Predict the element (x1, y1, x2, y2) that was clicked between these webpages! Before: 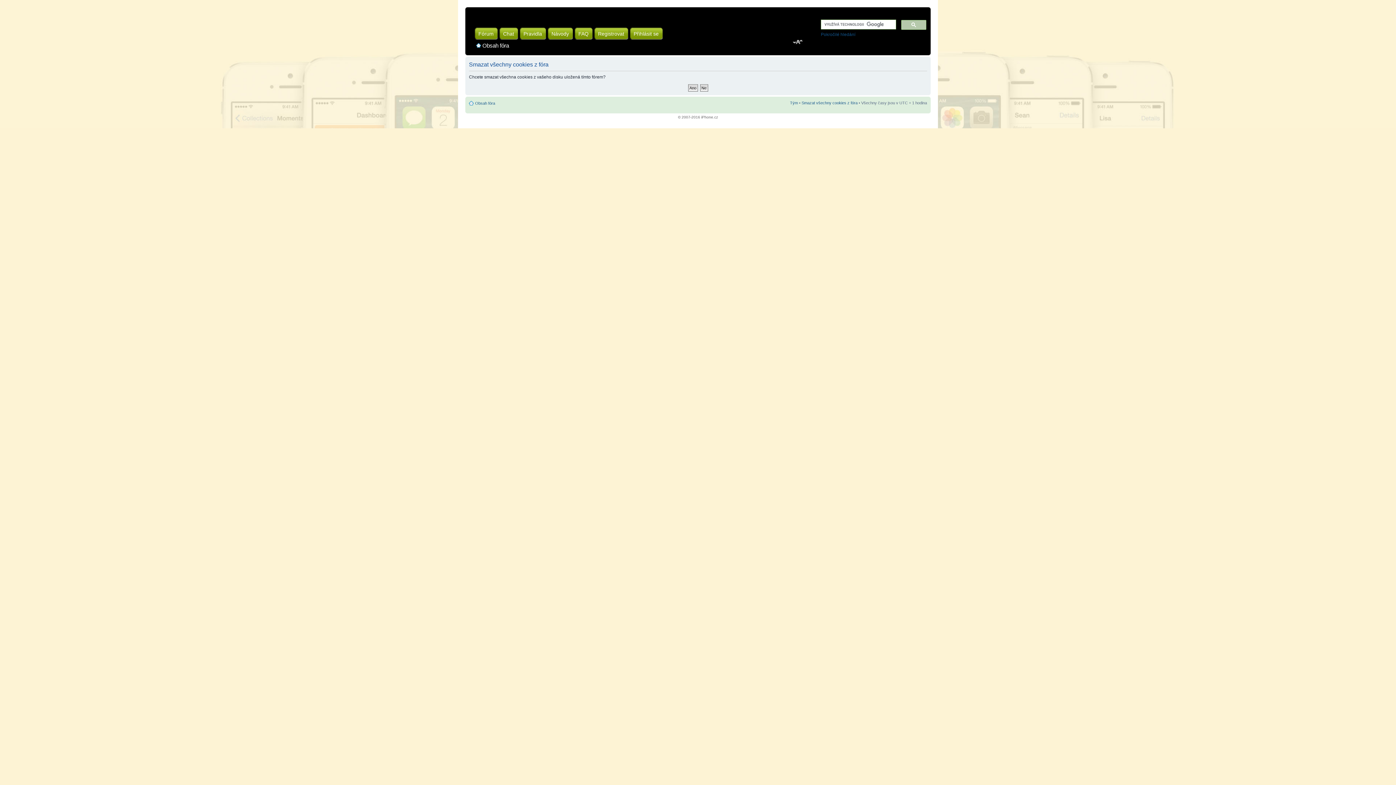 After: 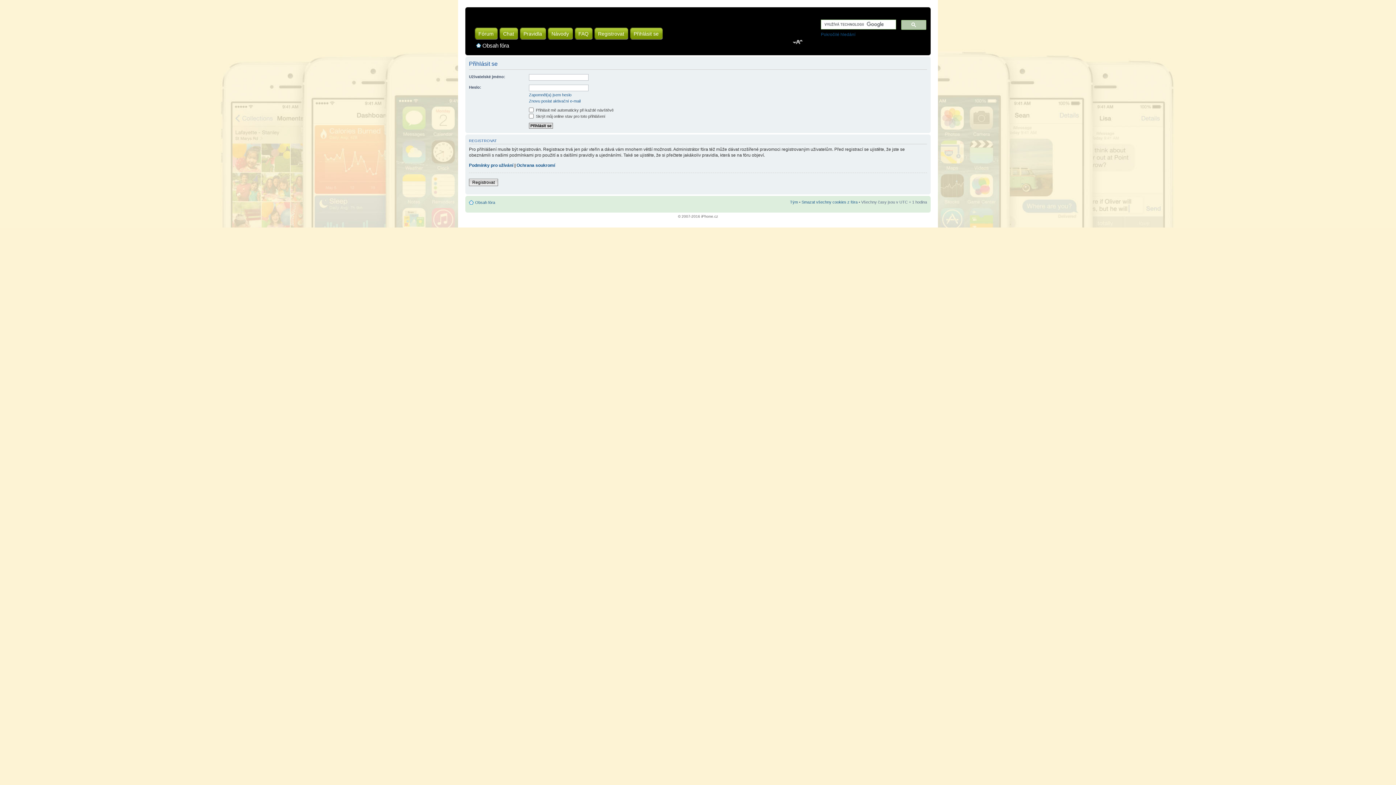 Action: bbox: (632, 27, 660, 39) label: Přihlásit se